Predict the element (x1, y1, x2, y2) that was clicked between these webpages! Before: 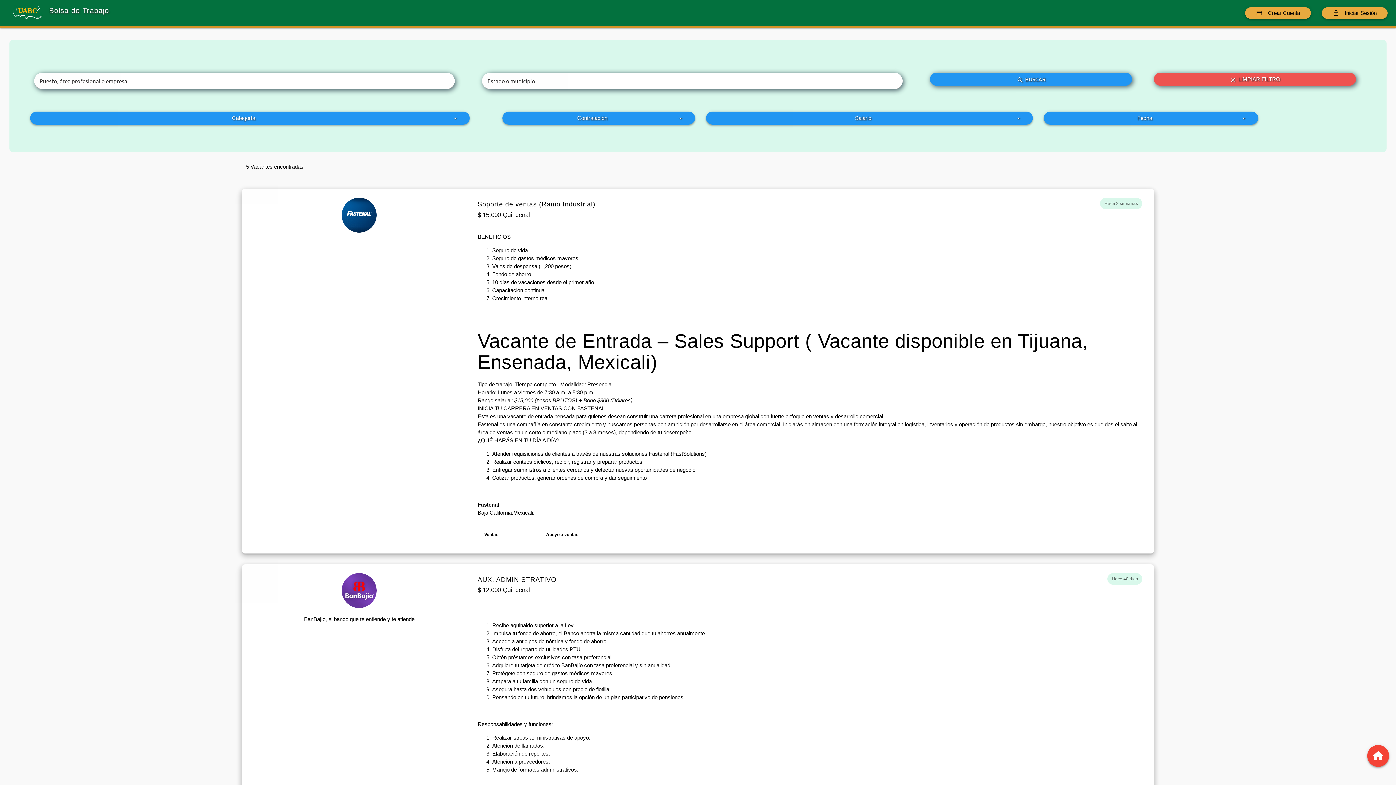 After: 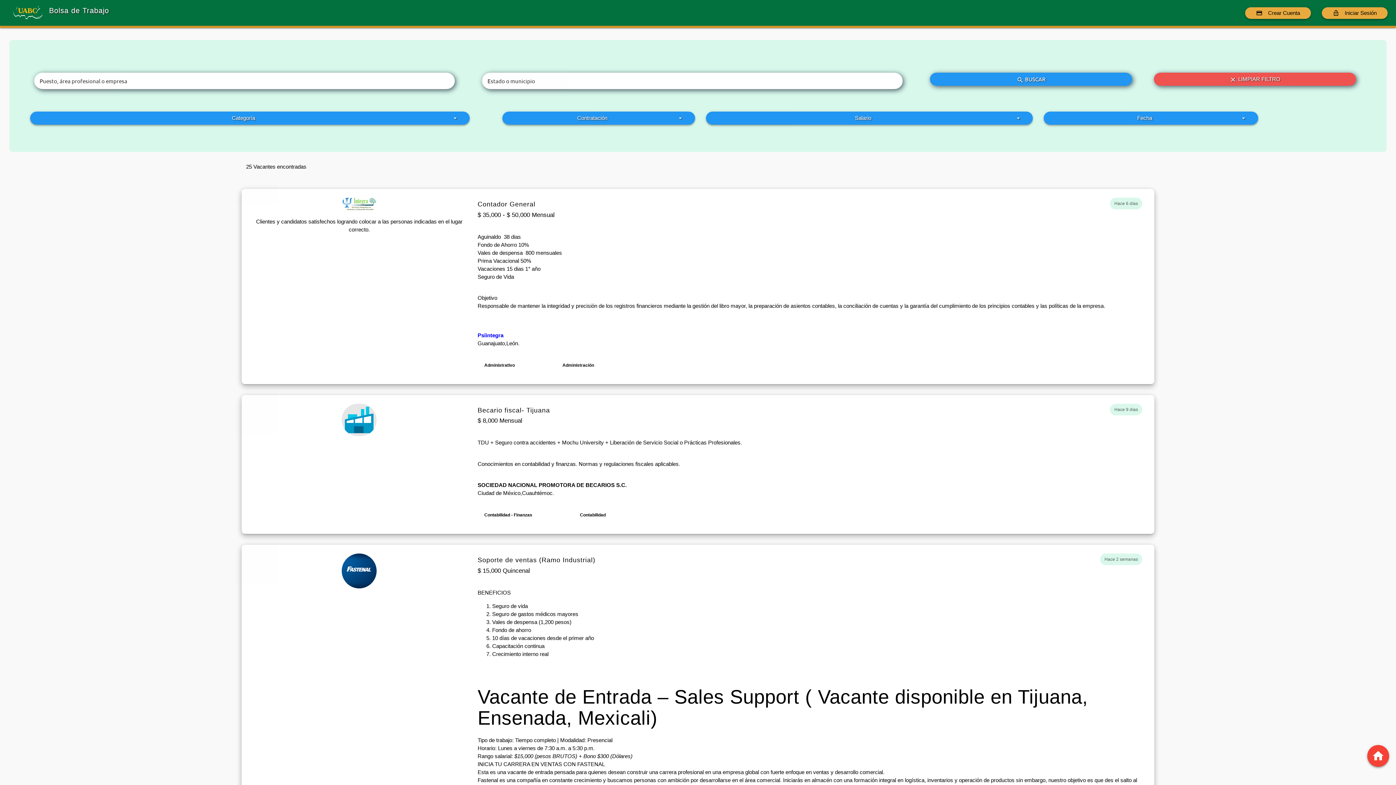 Action: label: clear LIMPIAR FILTRO bbox: (1154, 72, 1356, 85)